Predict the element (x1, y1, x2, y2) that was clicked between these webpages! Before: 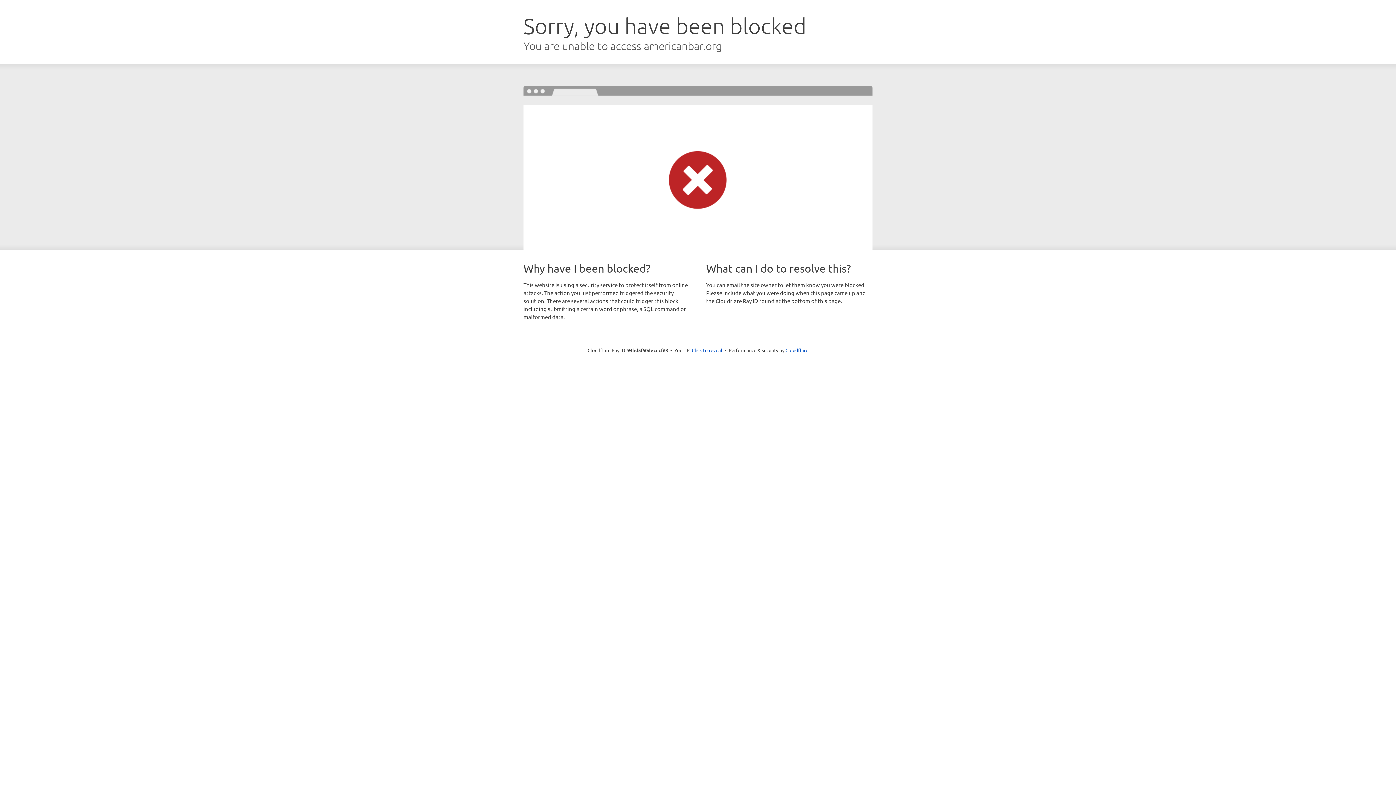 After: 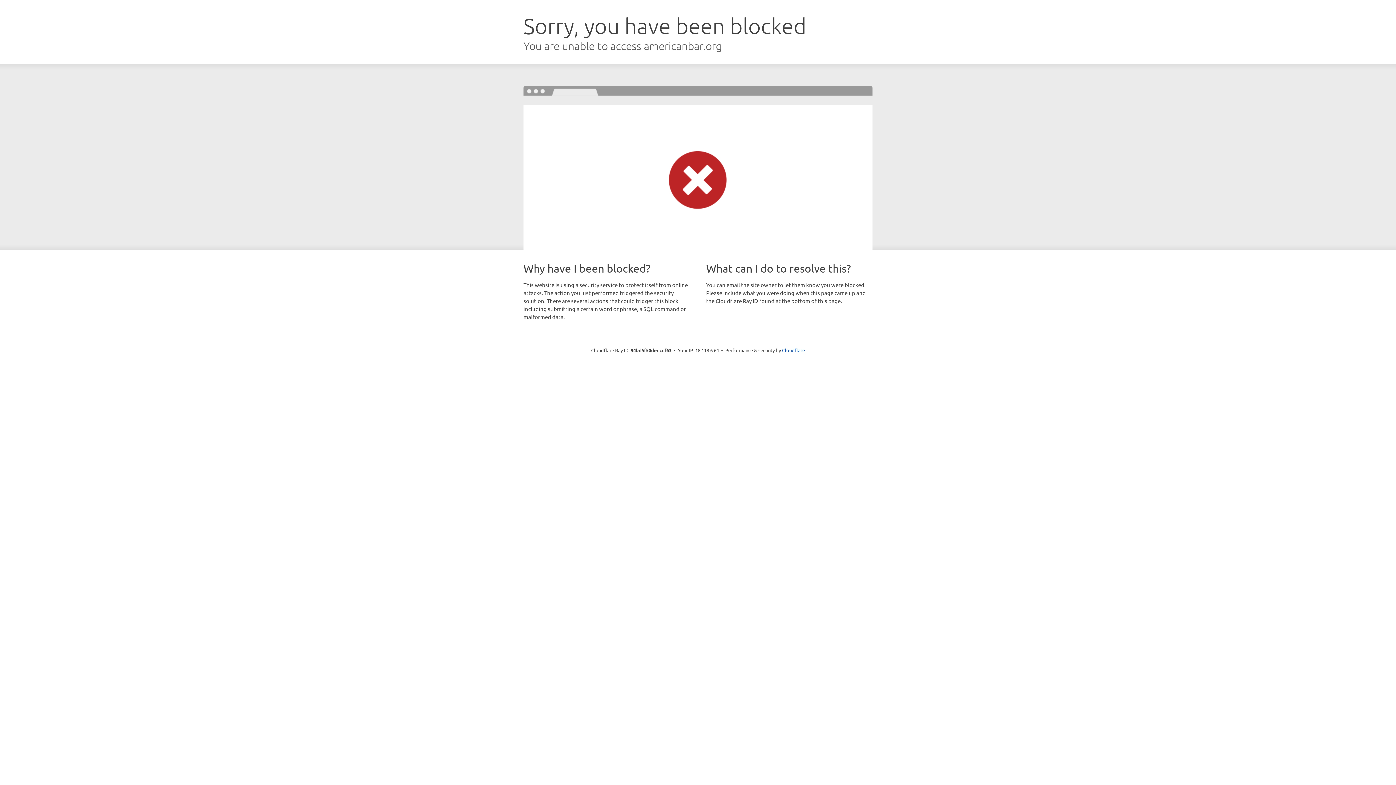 Action: bbox: (692, 346, 722, 353) label: Click to reveal